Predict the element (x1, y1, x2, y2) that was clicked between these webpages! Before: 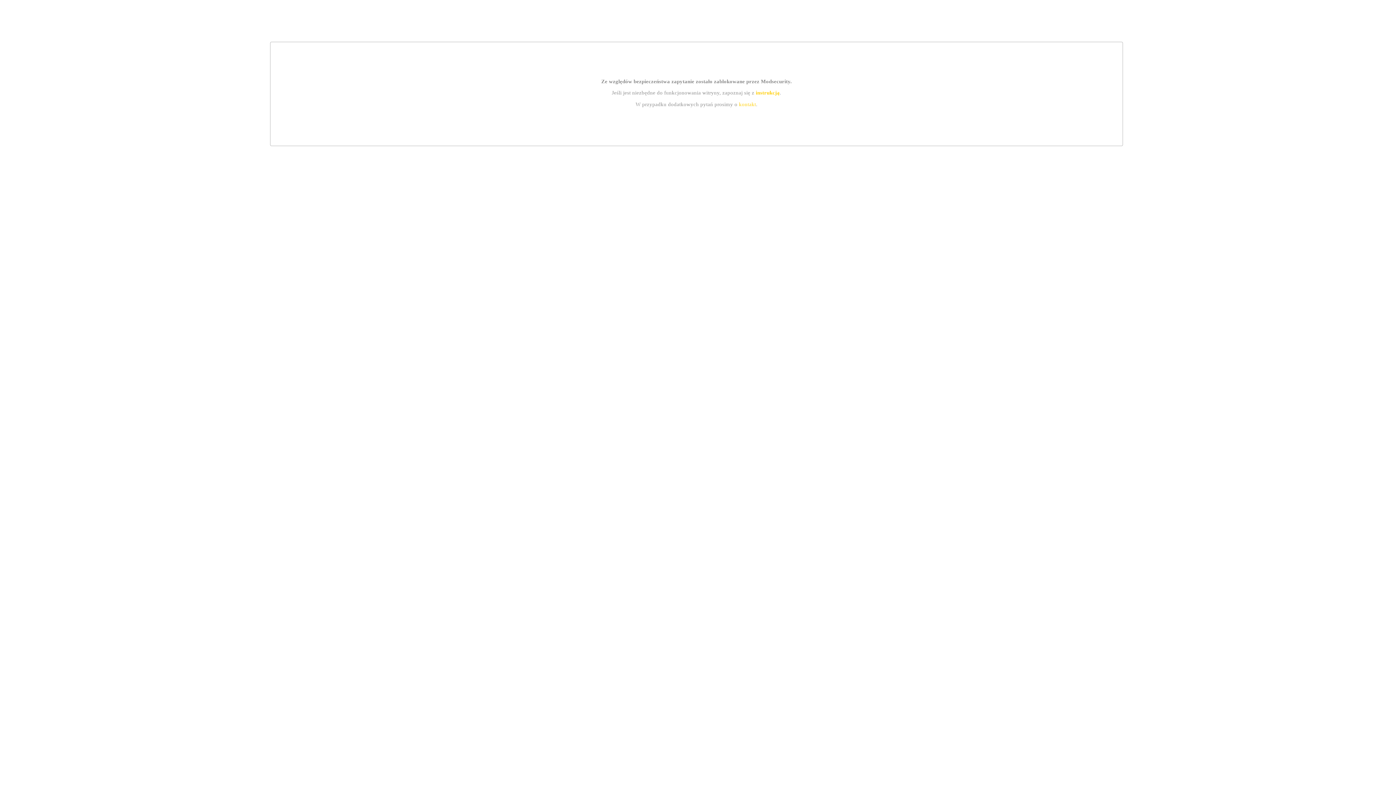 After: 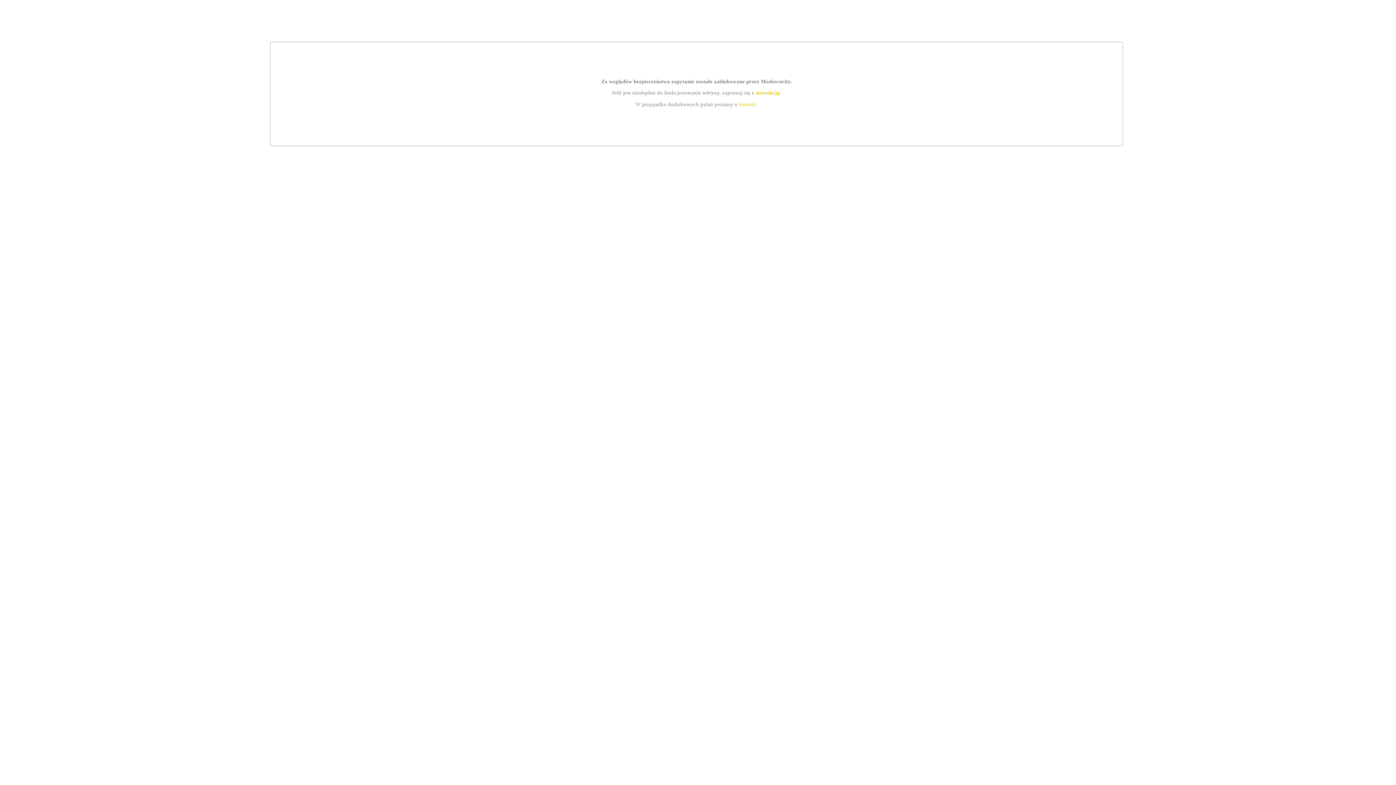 Action: label: kontakt bbox: (739, 101, 756, 107)